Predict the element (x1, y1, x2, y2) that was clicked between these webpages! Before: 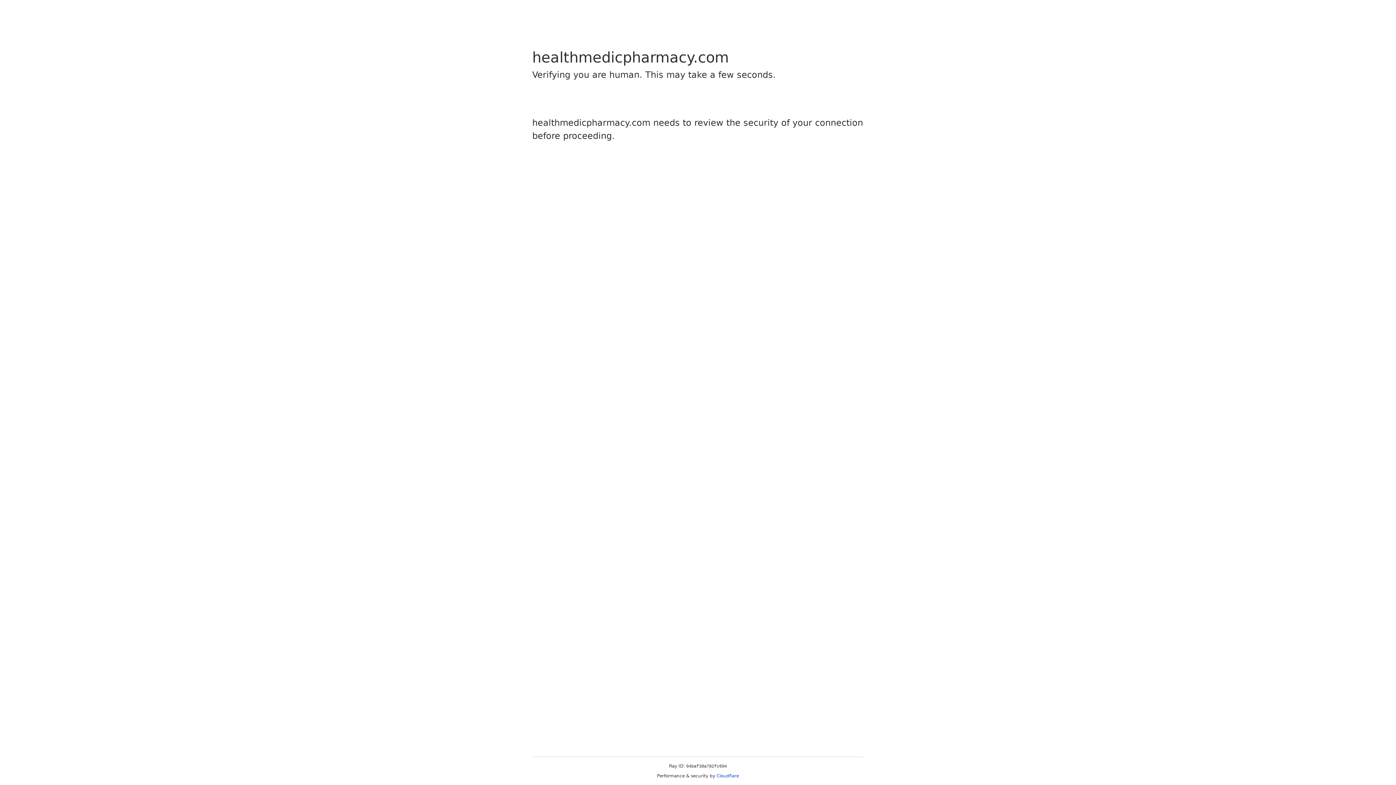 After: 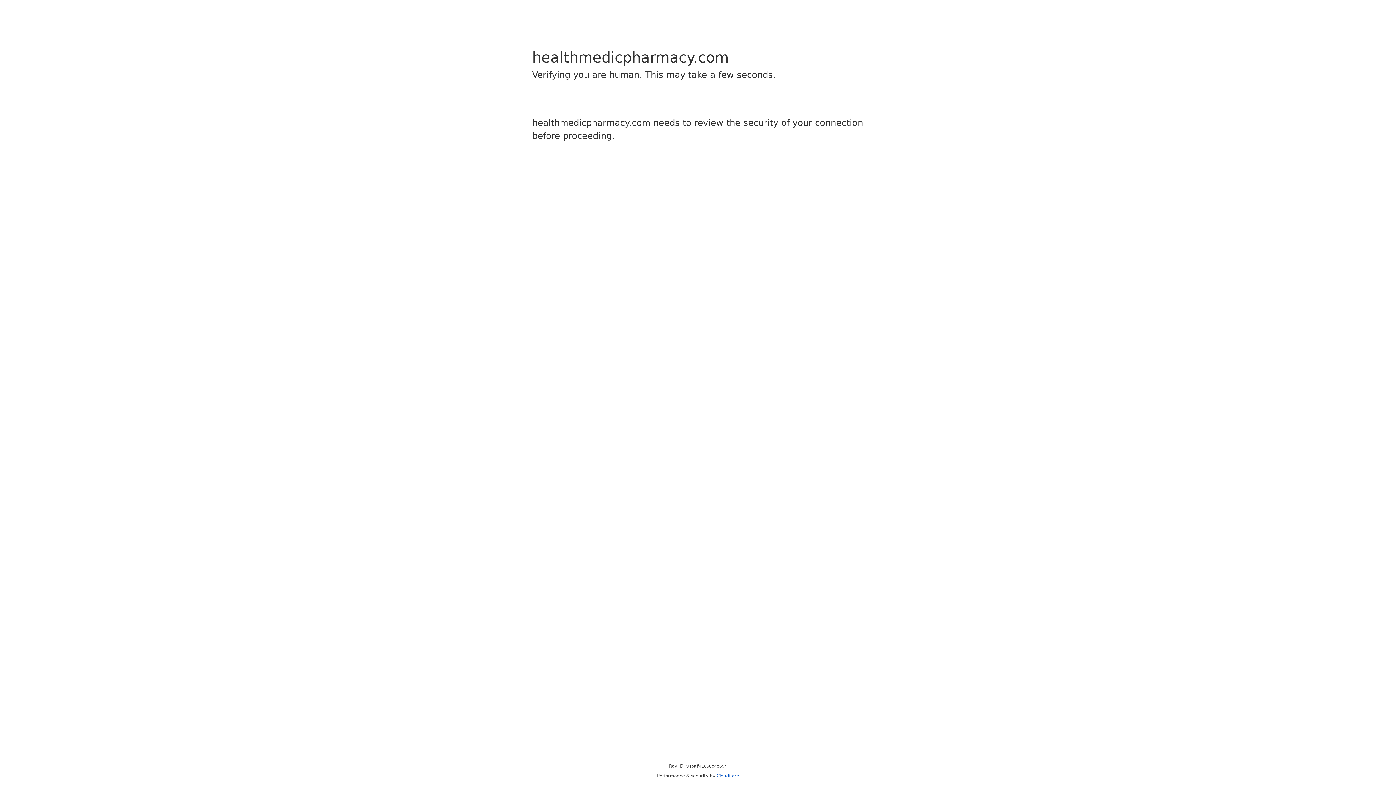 Action: label: Cloudflare bbox: (716, 773, 739, 778)